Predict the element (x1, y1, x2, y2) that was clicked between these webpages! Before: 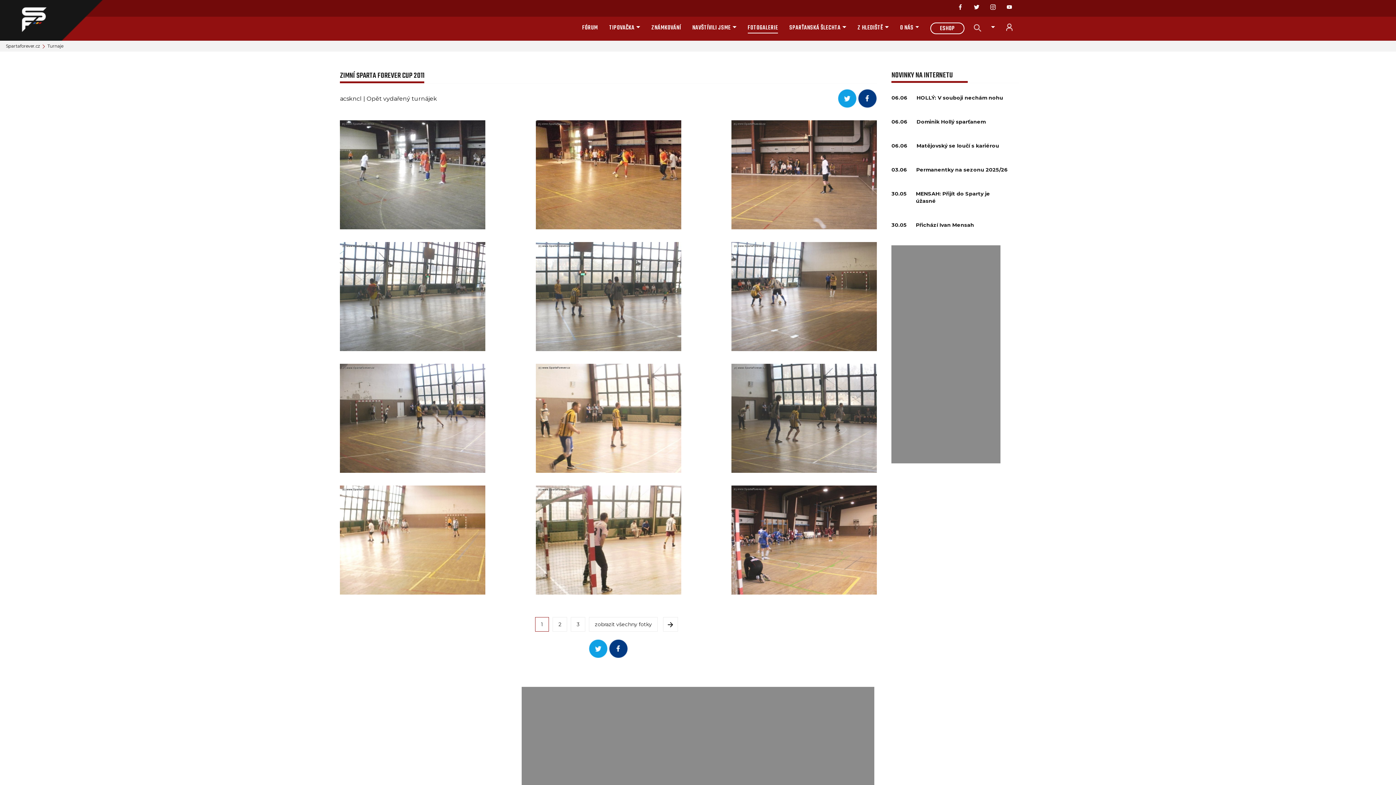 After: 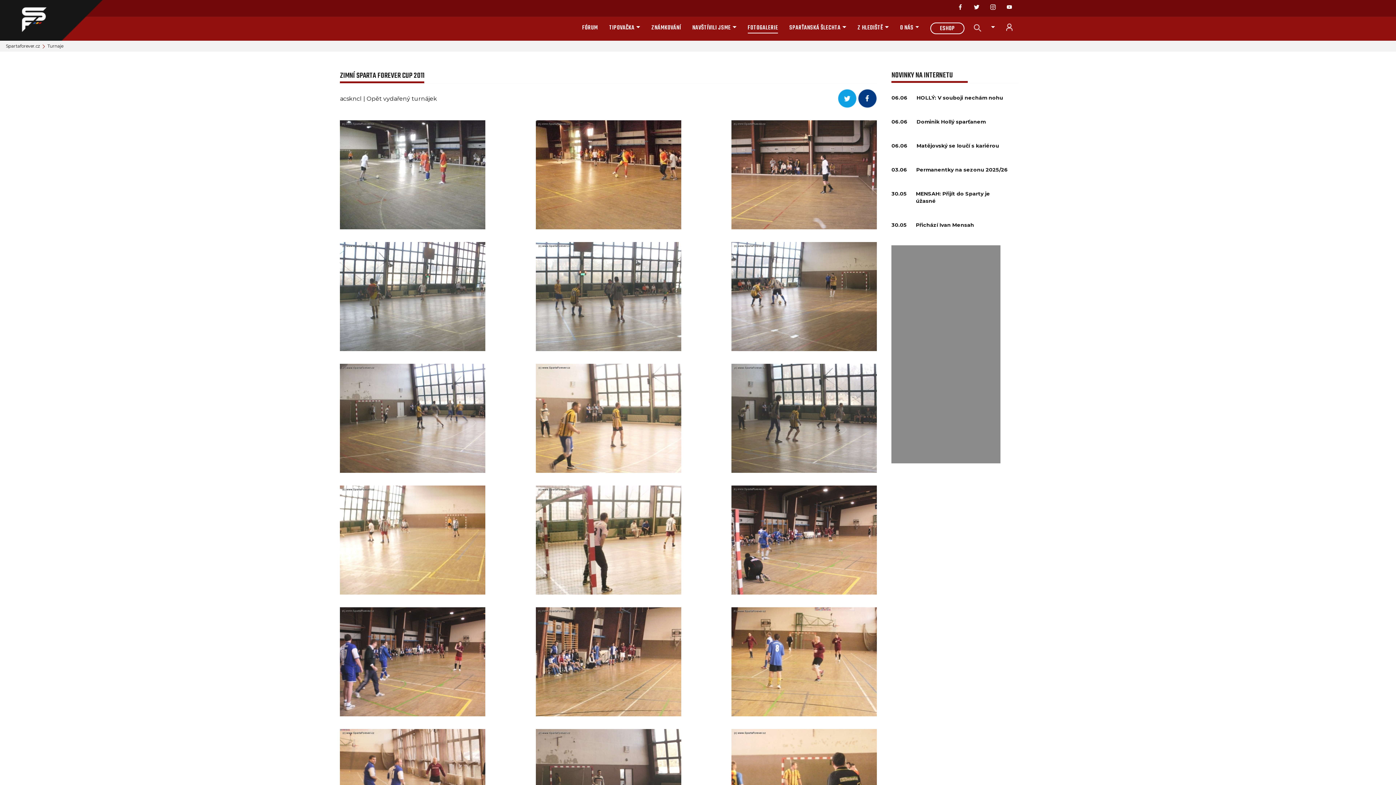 Action: label: zobrazit všechny fotky bbox: (589, 617, 657, 632)